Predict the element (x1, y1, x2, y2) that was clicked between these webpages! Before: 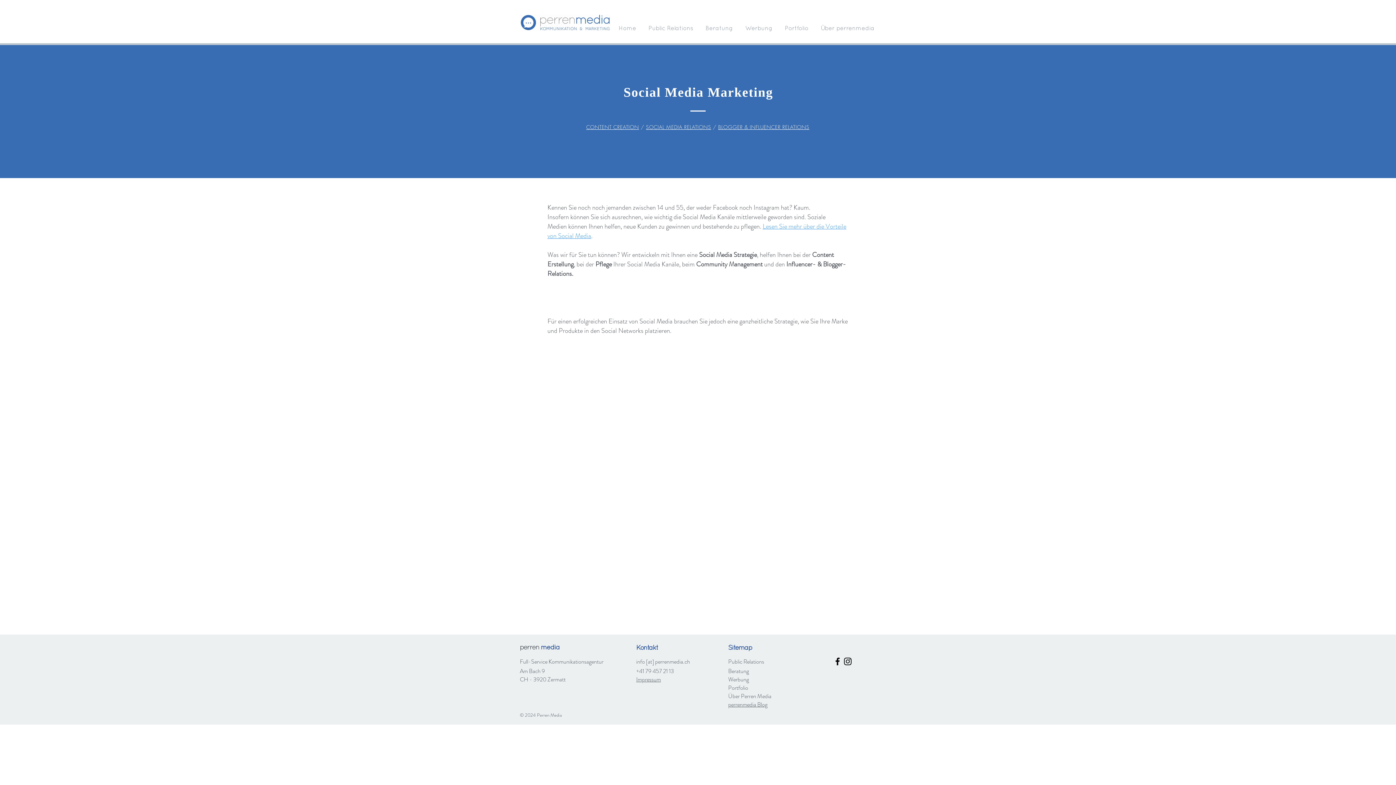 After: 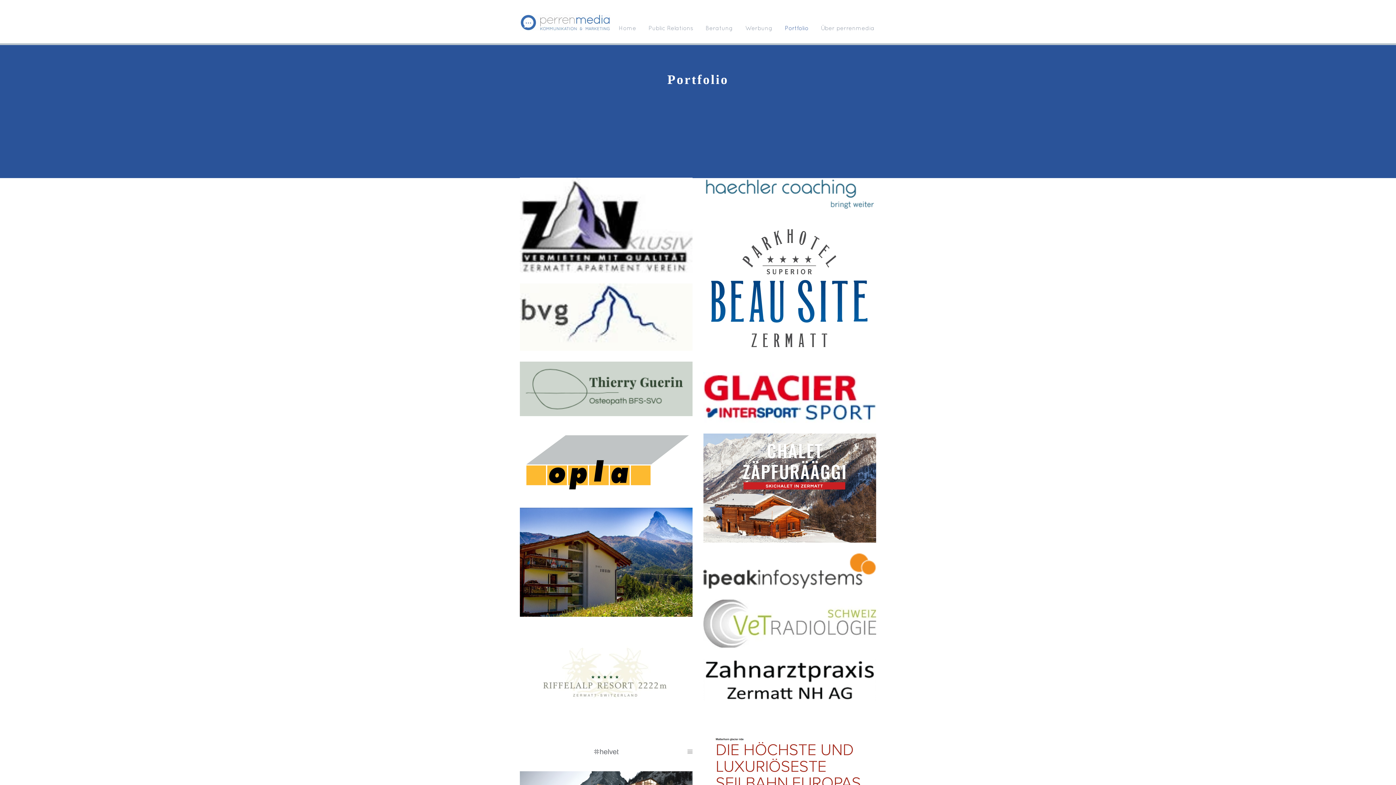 Action: label: Portfolio bbox: (728, 684, 748, 691)